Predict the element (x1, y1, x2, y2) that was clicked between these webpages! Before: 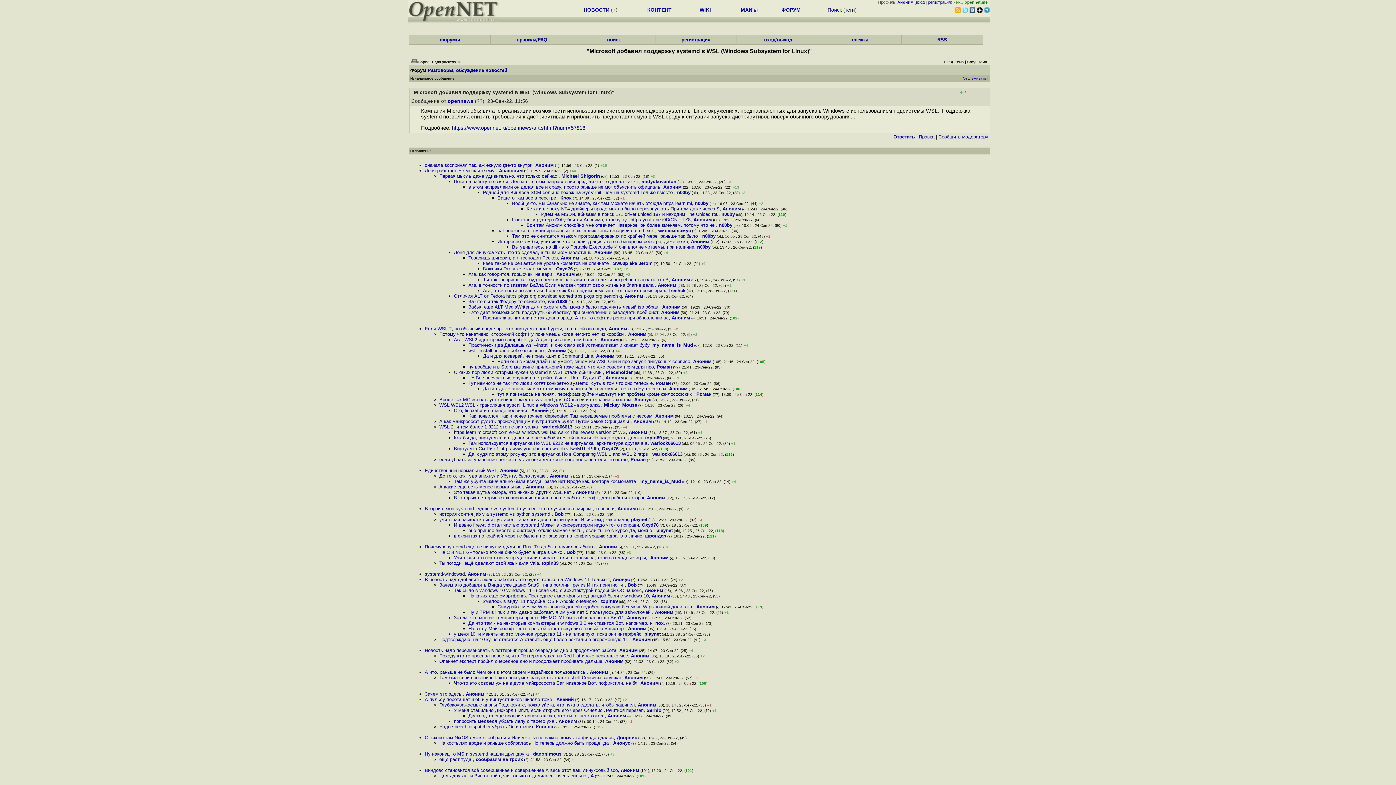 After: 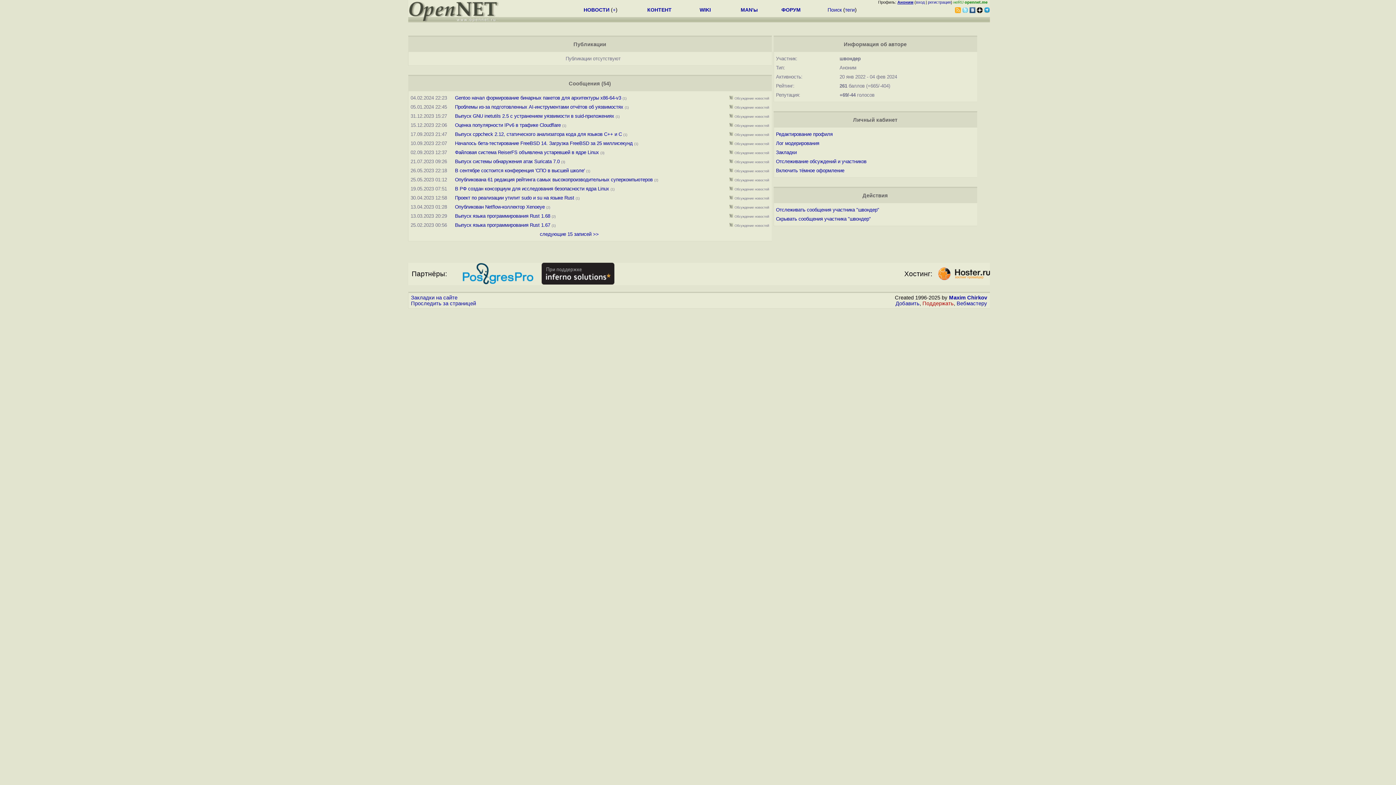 Action: label: швондер bbox: (645, 533, 666, 538)